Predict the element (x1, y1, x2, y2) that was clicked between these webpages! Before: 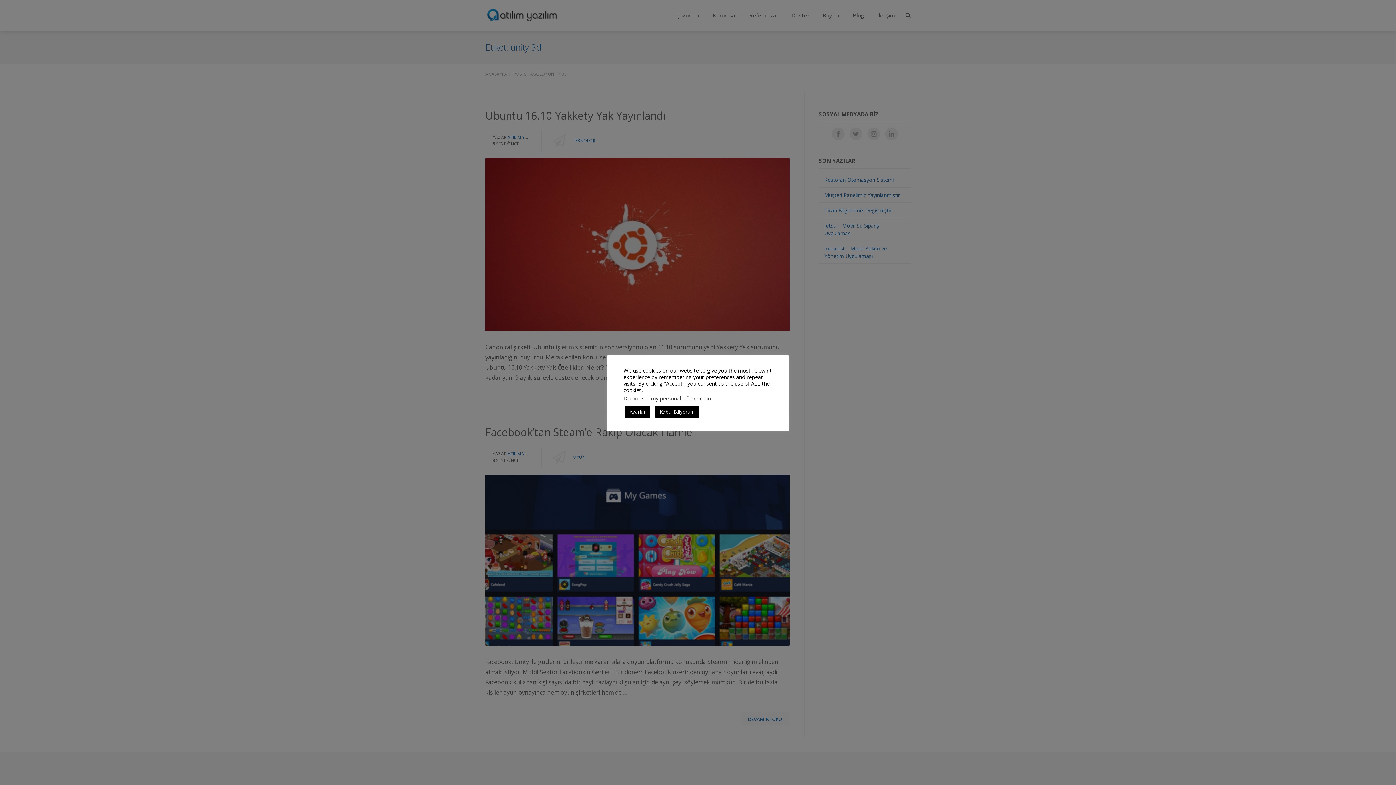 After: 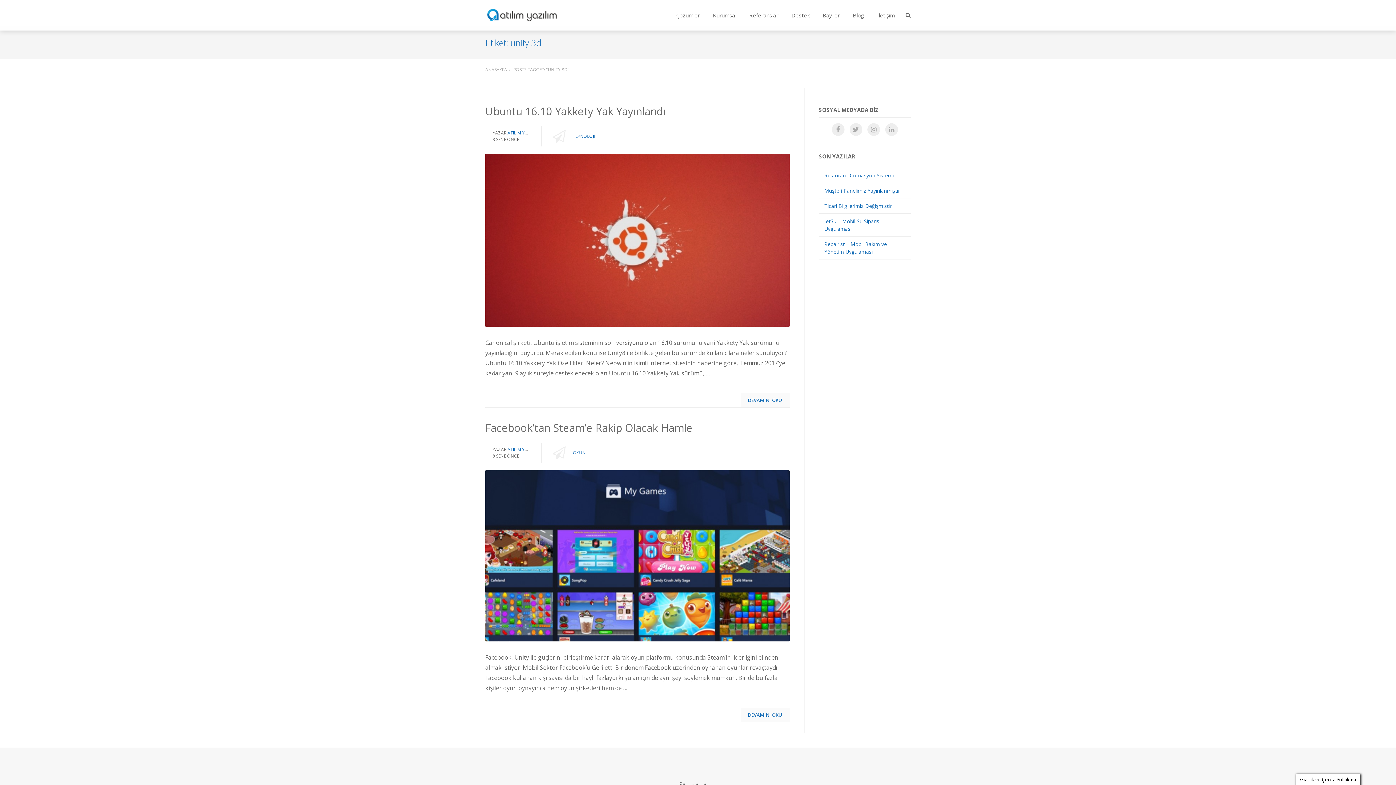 Action: label: Kabul Ediyorum bbox: (655, 406, 698, 417)